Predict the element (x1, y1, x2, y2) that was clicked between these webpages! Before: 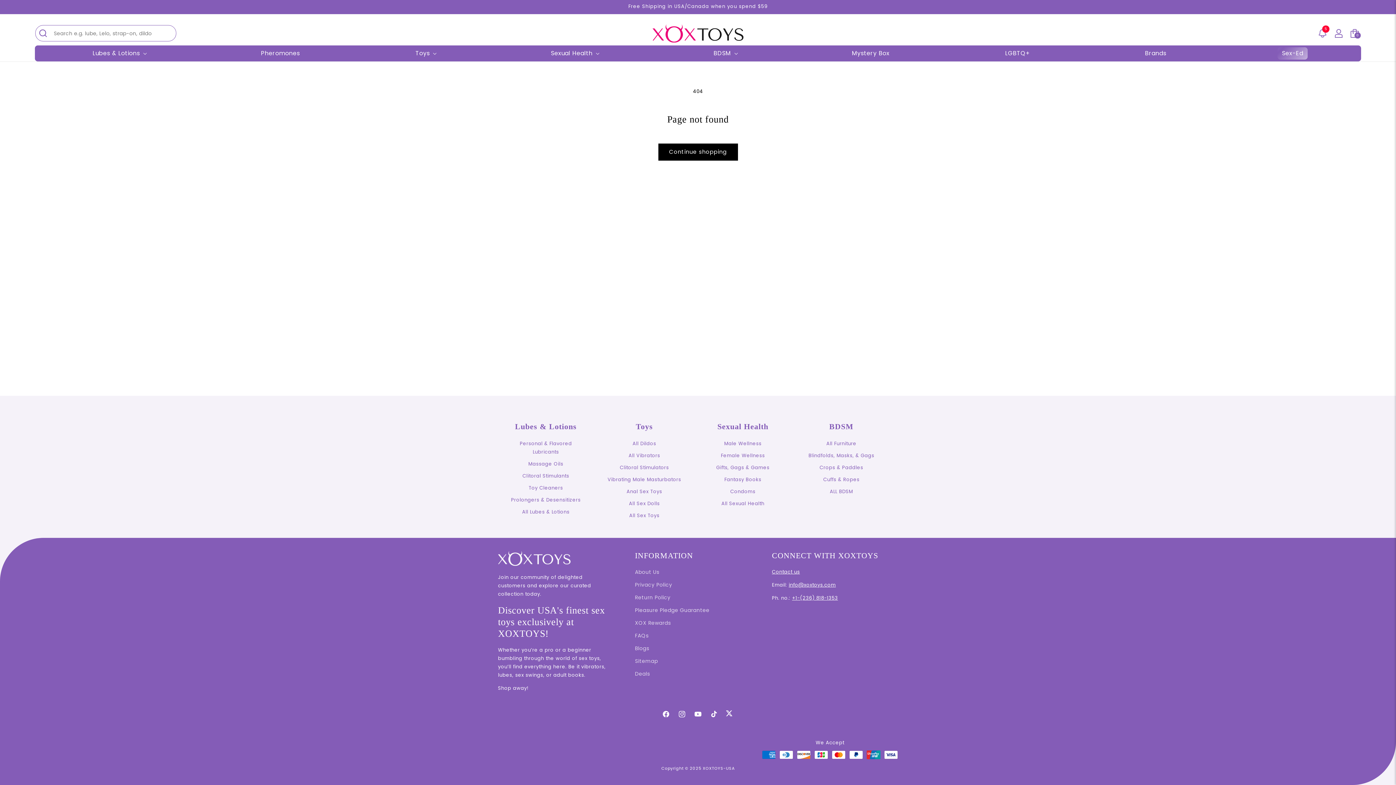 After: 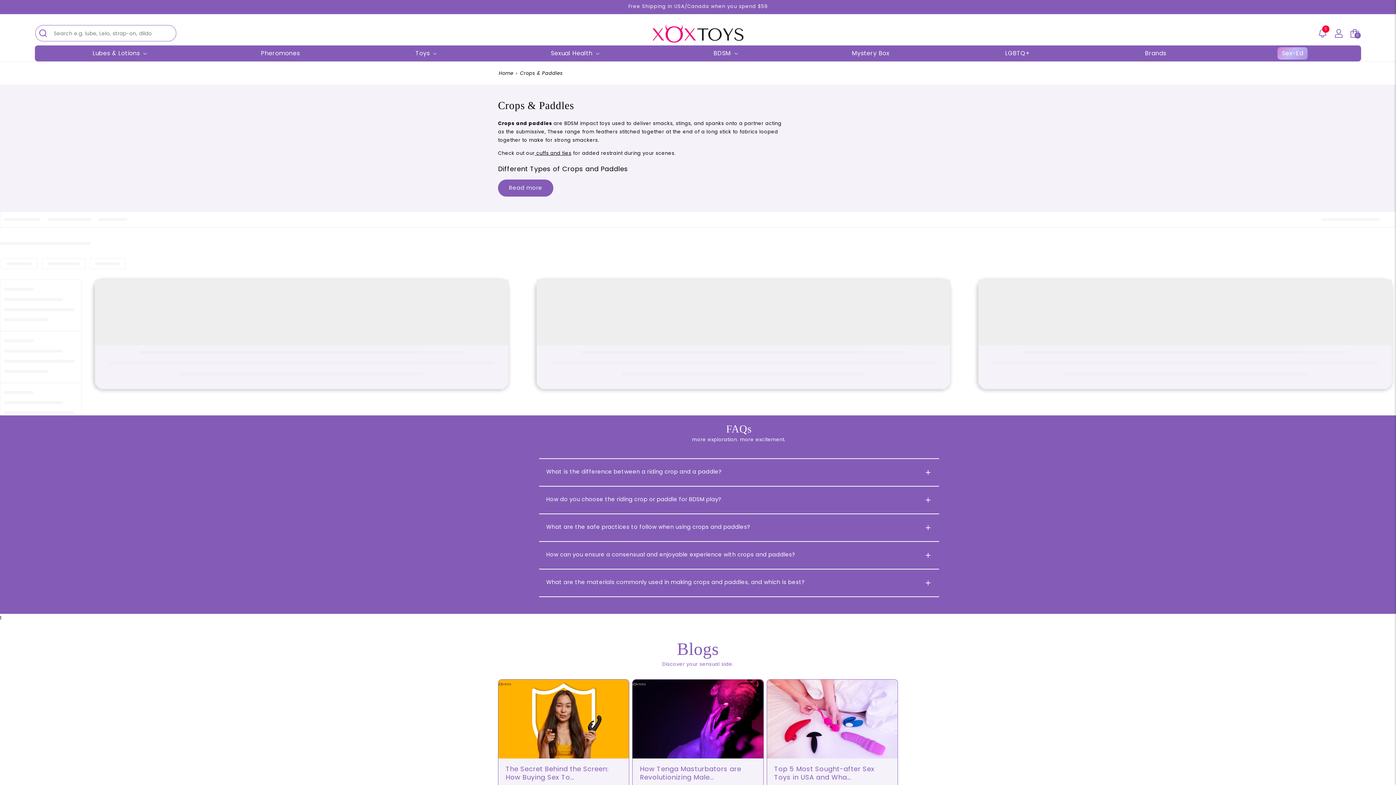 Action: label: Crops & Paddles bbox: (802, 461, 880, 473)